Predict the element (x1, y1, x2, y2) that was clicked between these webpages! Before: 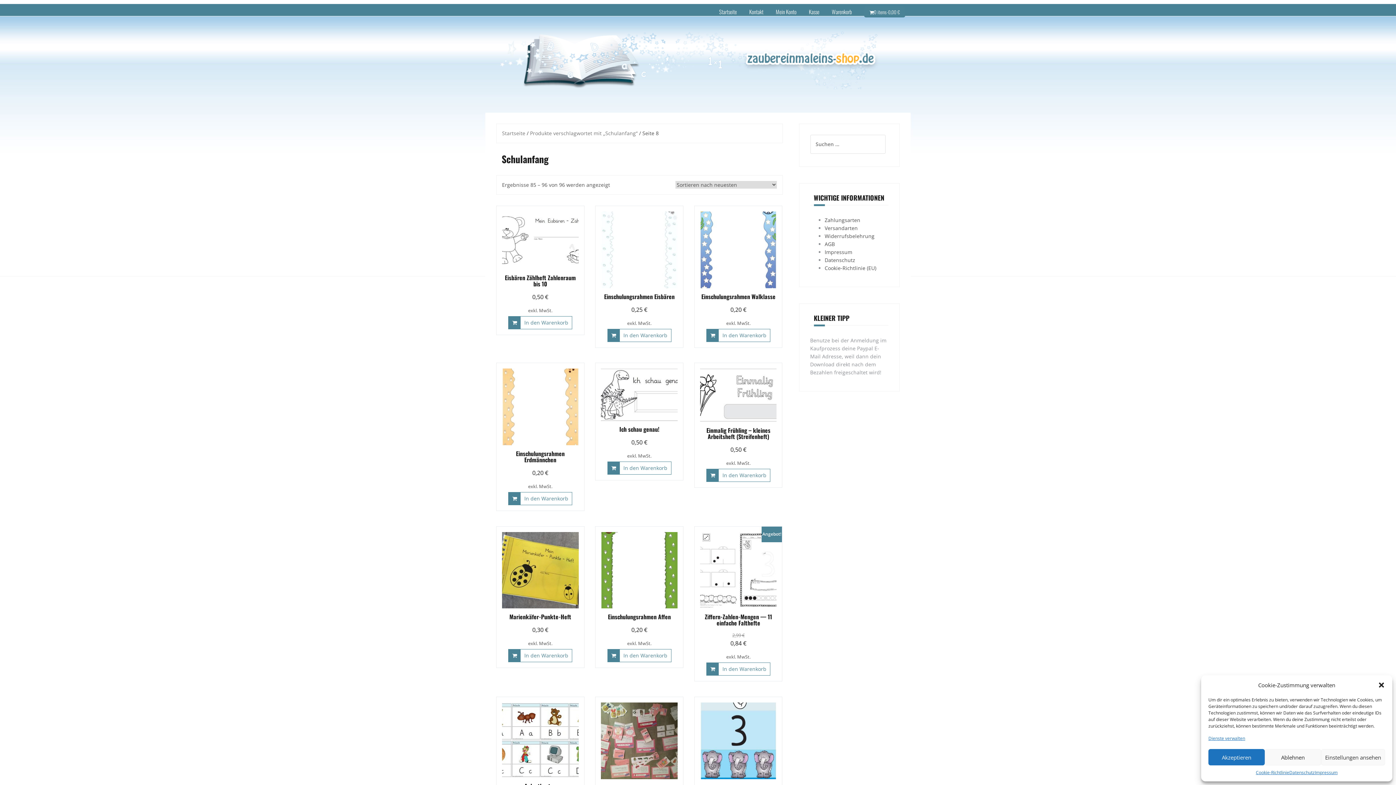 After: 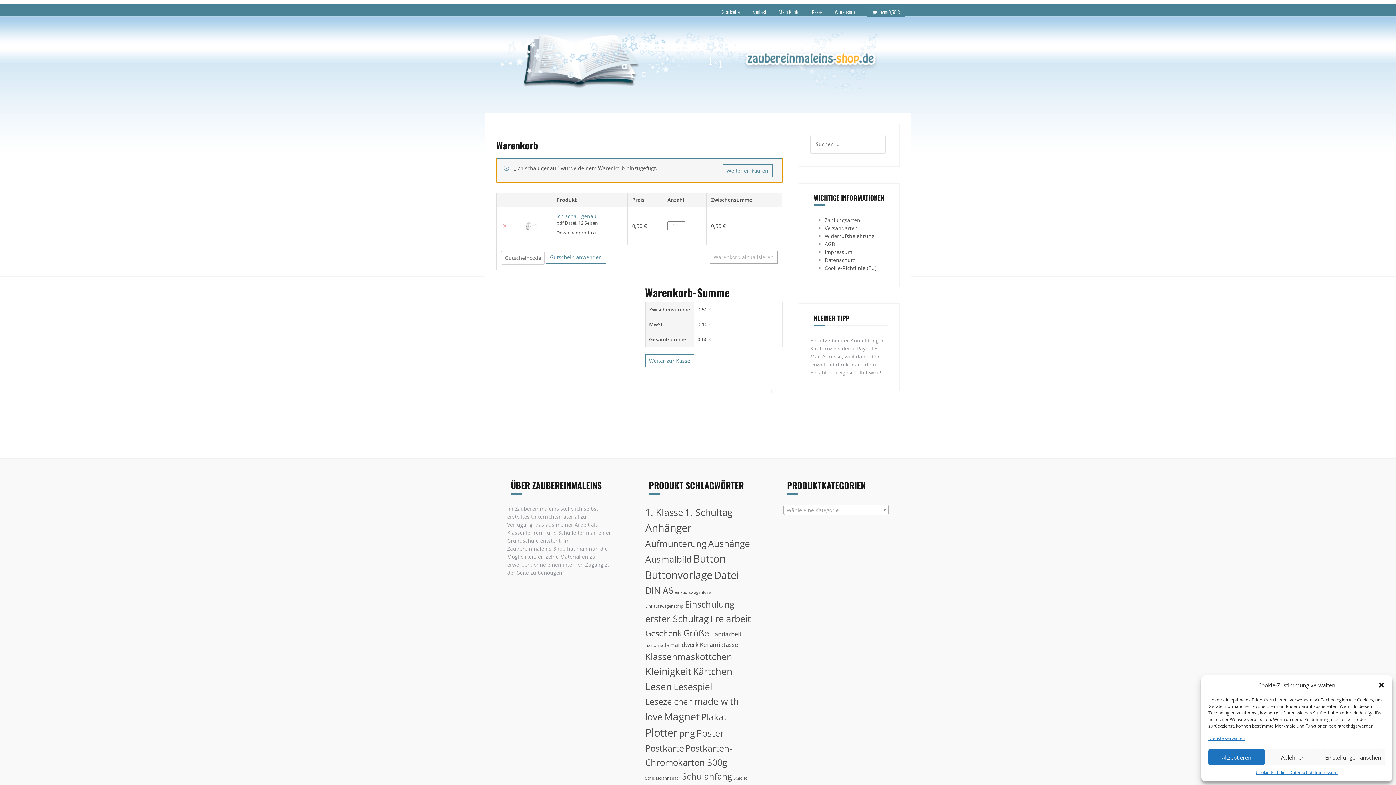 Action: bbox: (607, 461, 671, 475) label: In den Warenkorb legen: „Ich schau genau!“